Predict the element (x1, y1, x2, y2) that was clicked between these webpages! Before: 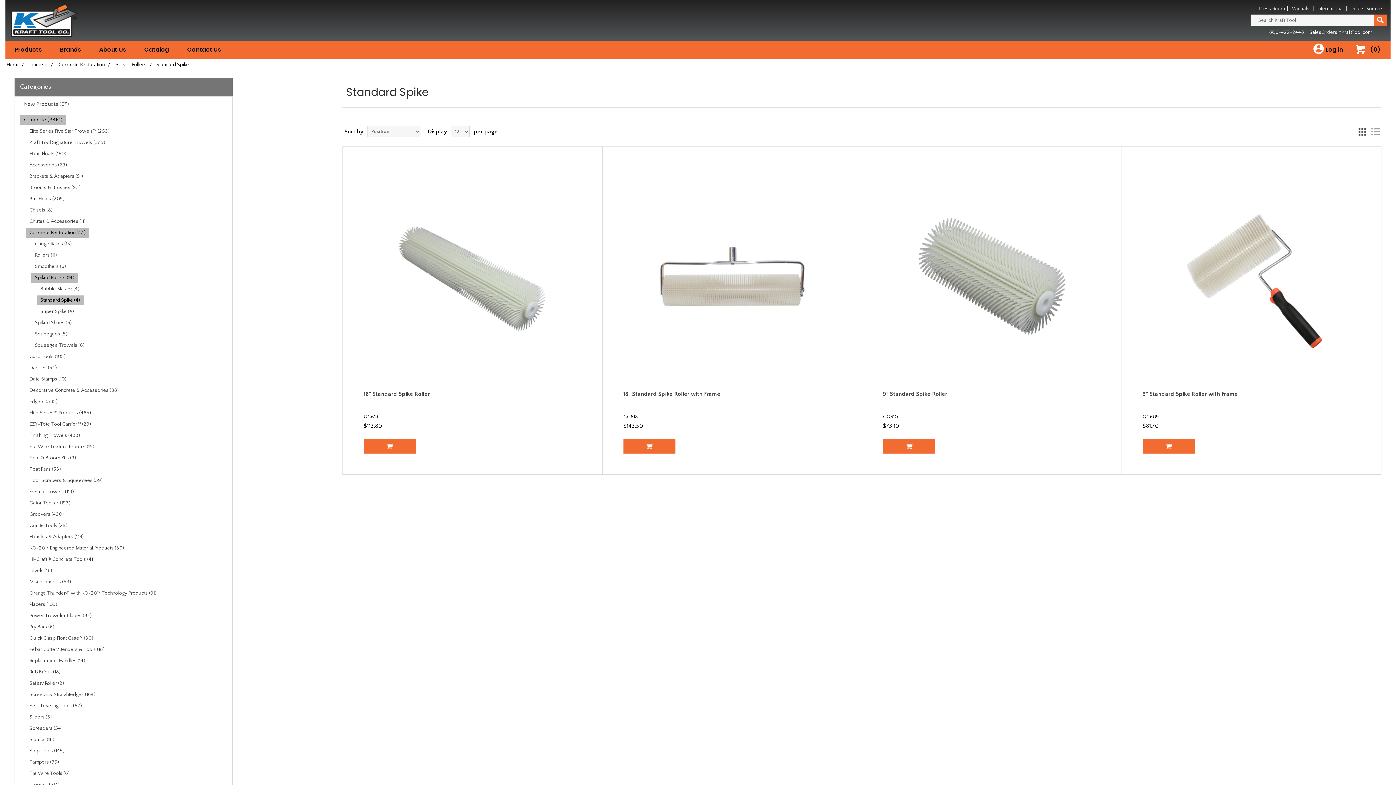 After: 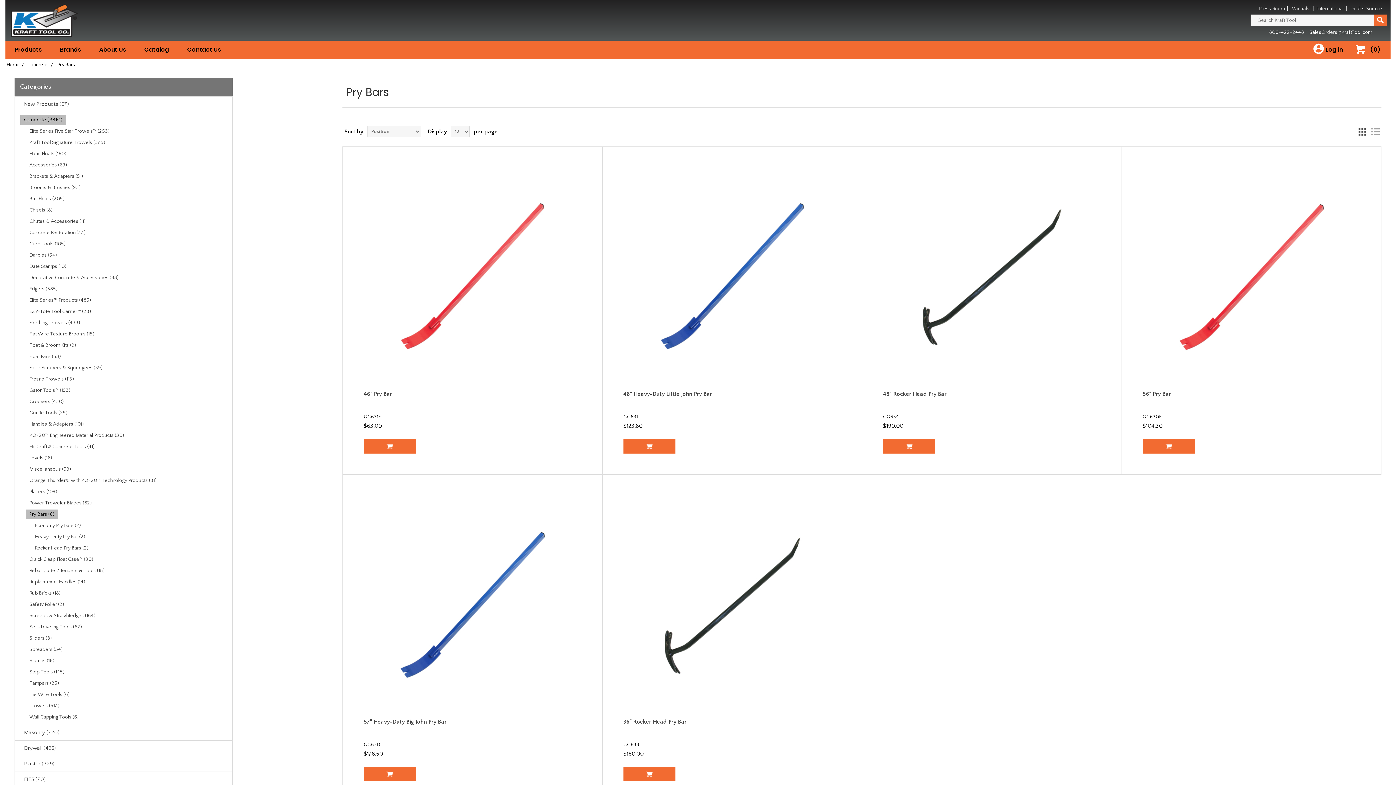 Action: label: Pry Bars (6) bbox: (25, 622, 57, 632)